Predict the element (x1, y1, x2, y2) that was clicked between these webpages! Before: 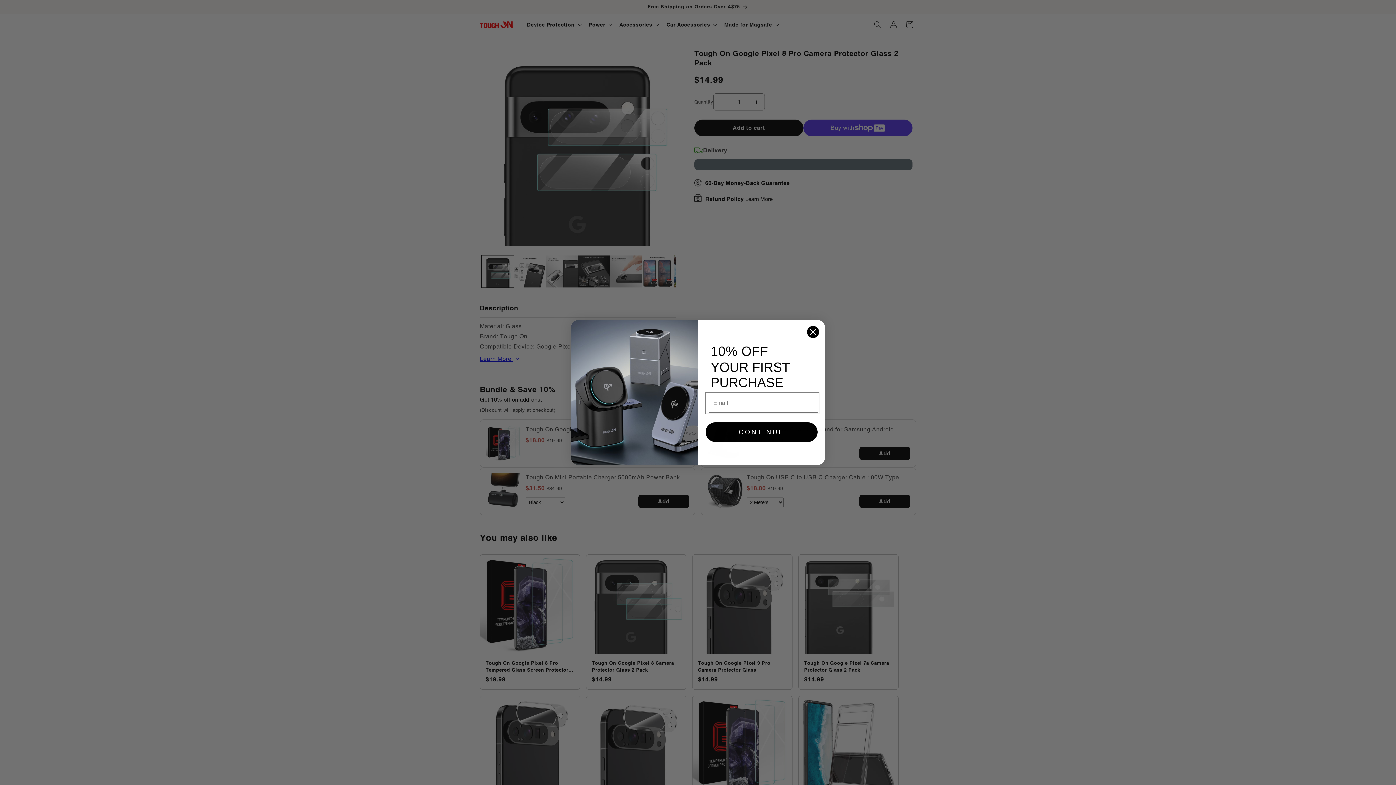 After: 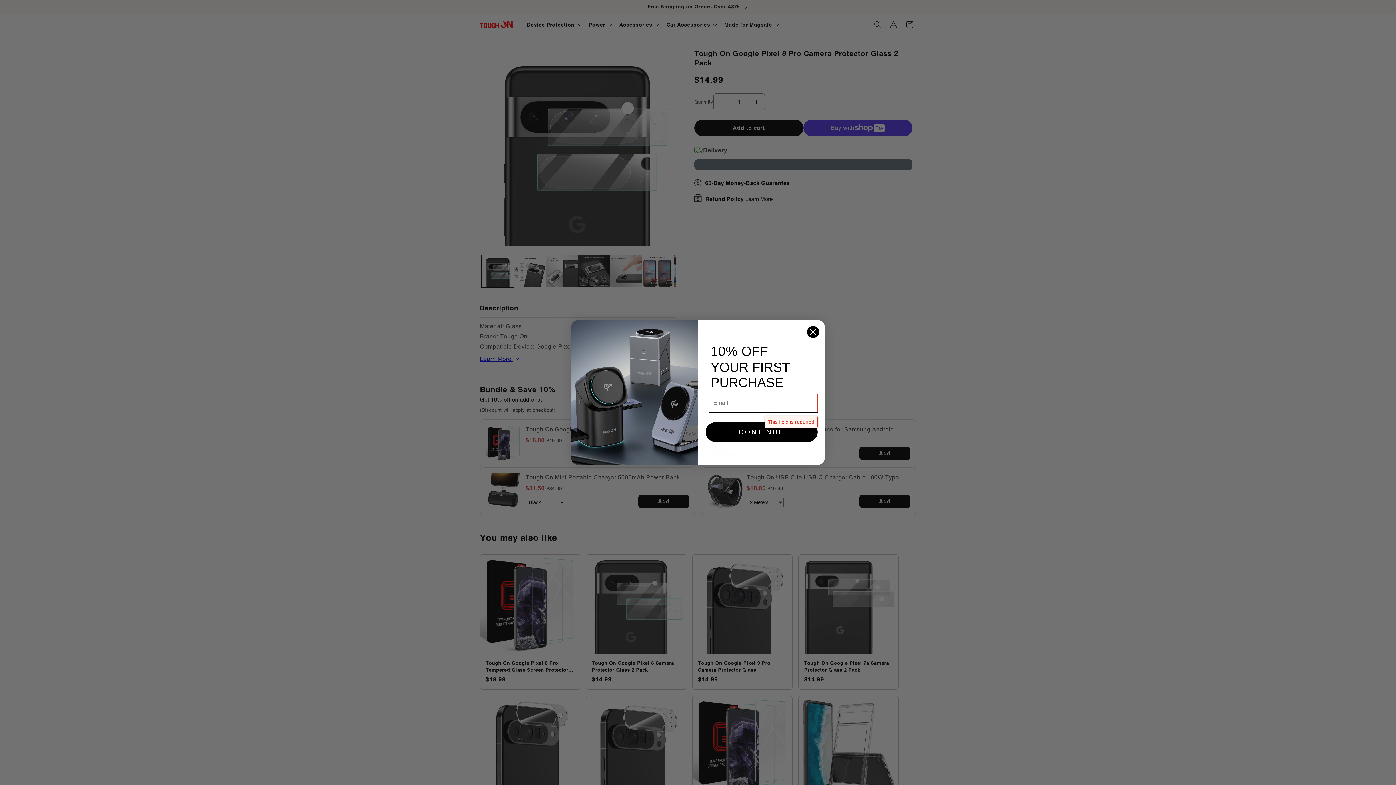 Action: label: CONTINUE bbox: (705, 438, 817, 458)